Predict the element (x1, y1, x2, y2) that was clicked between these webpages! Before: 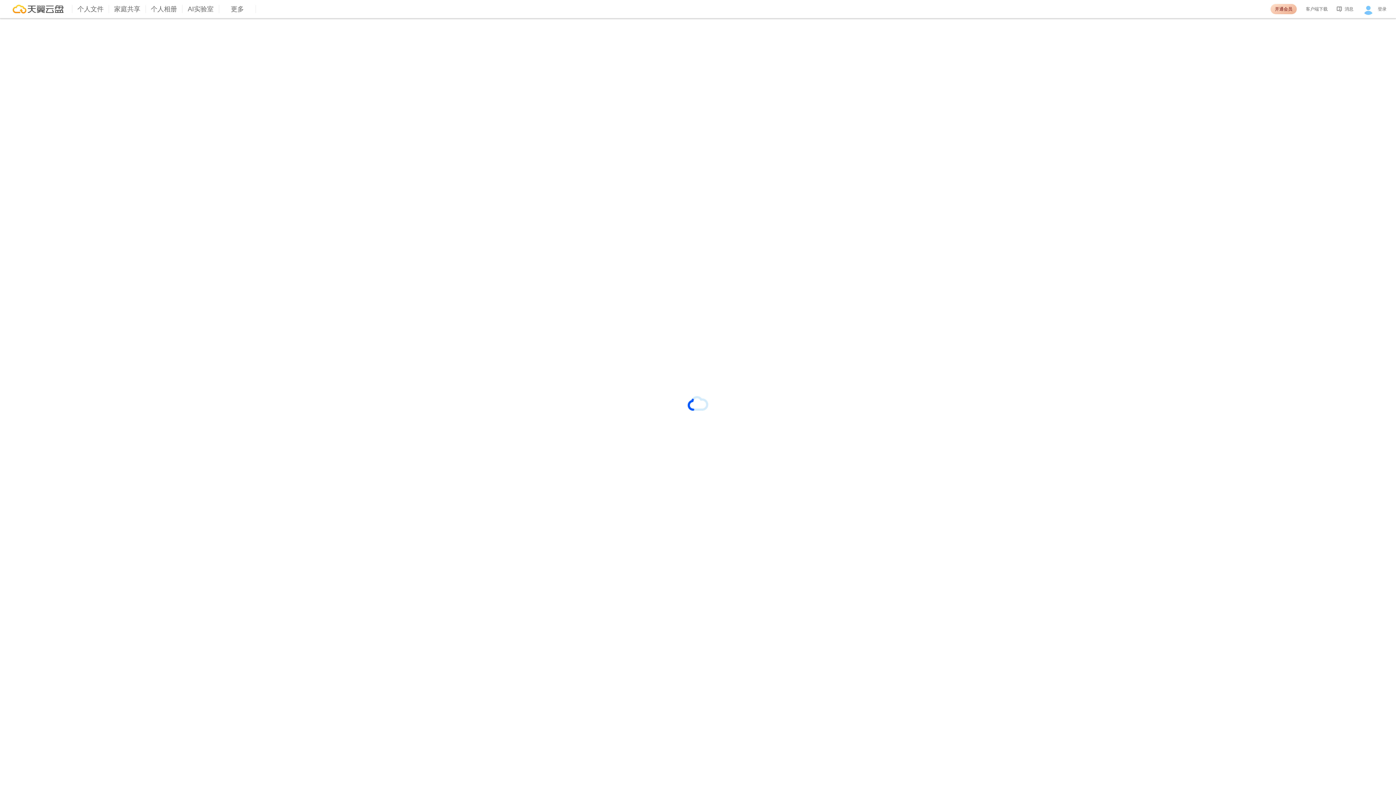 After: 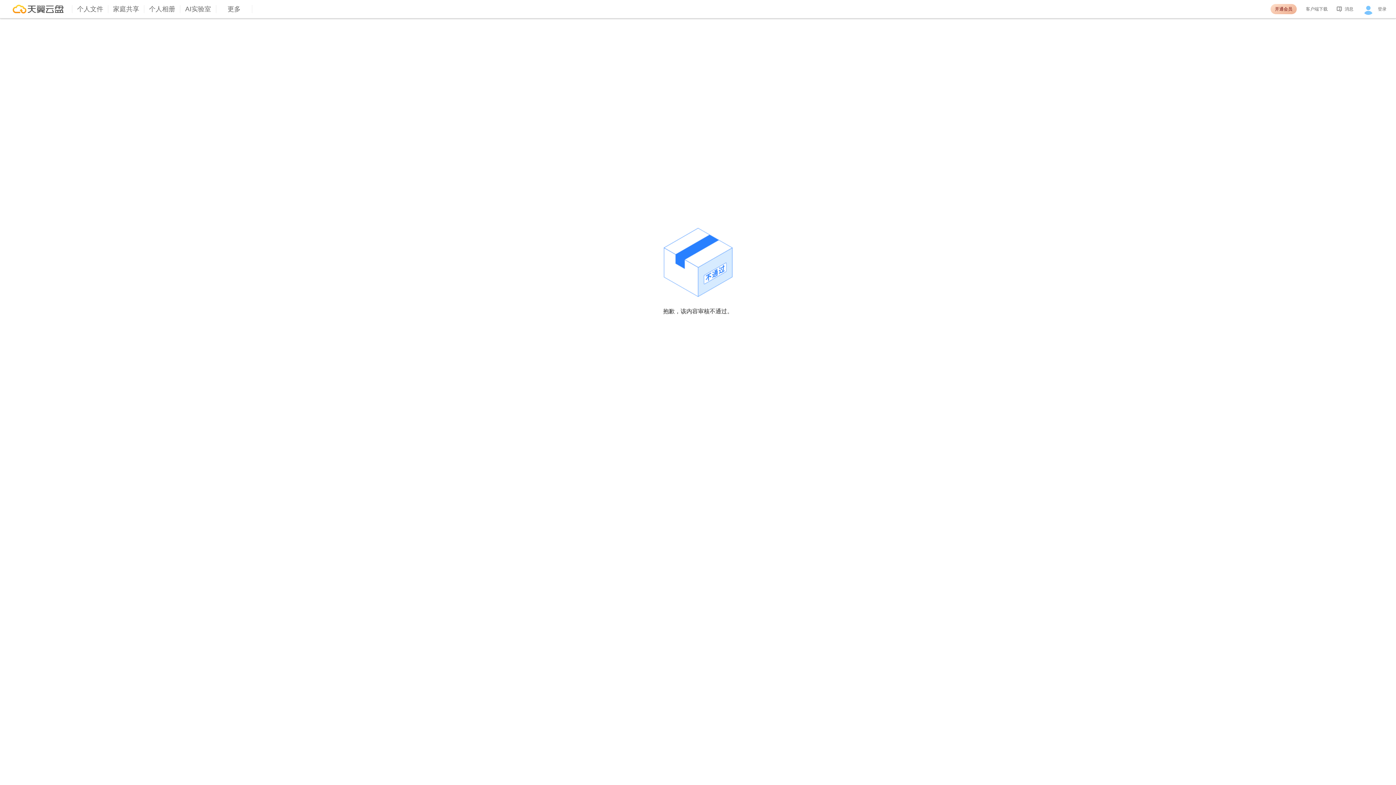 Action: label: 客户端下载 bbox: (1306, 6, 1328, 12)